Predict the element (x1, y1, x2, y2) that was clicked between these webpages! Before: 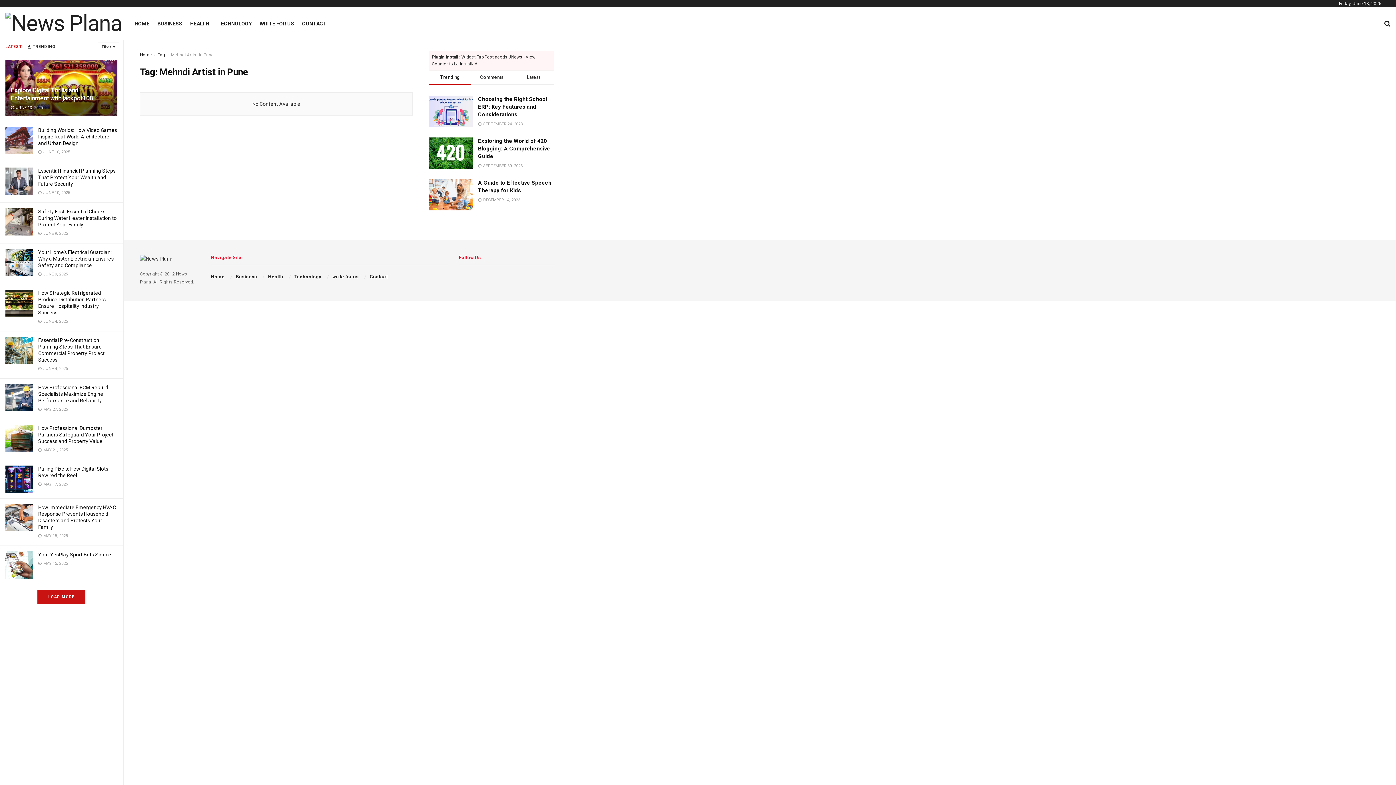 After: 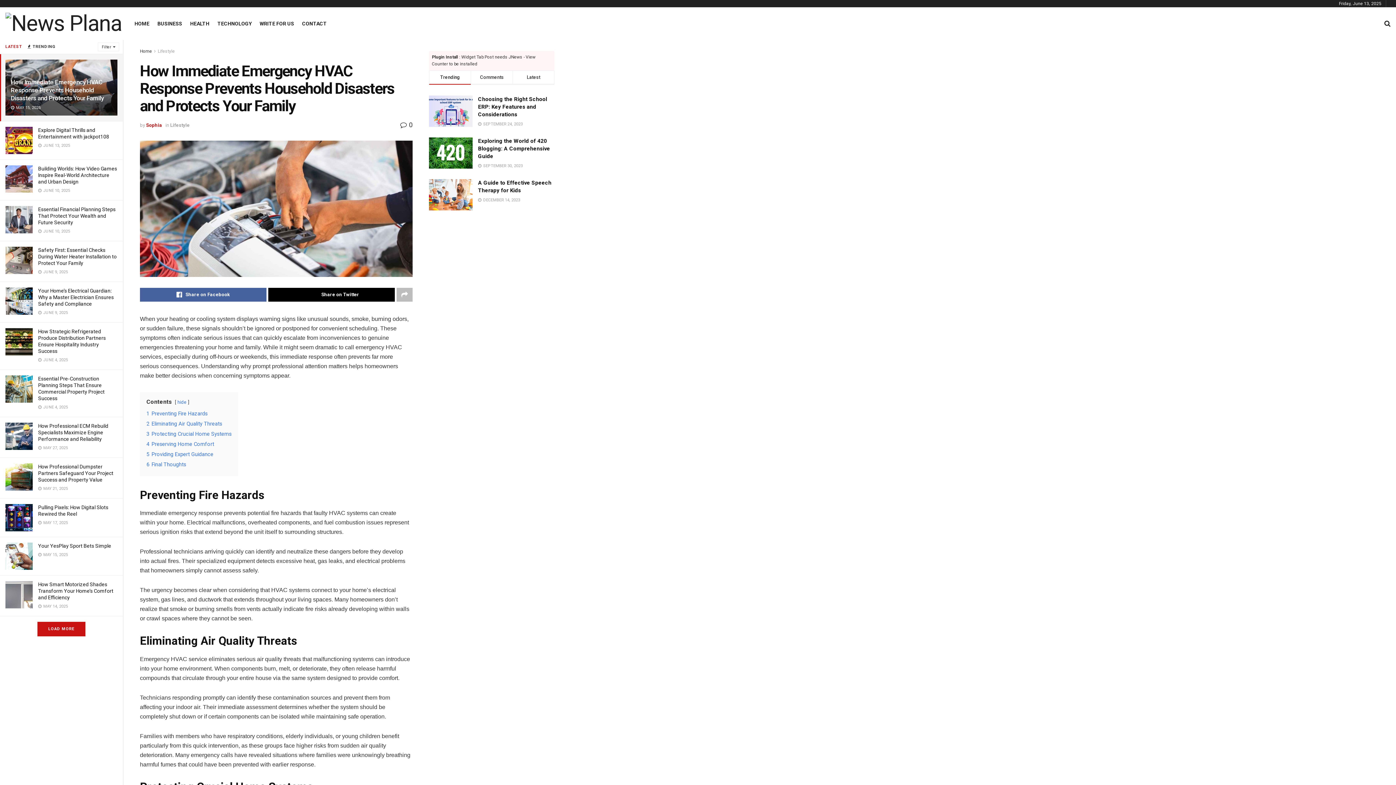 Action: bbox: (5, 504, 32, 531)